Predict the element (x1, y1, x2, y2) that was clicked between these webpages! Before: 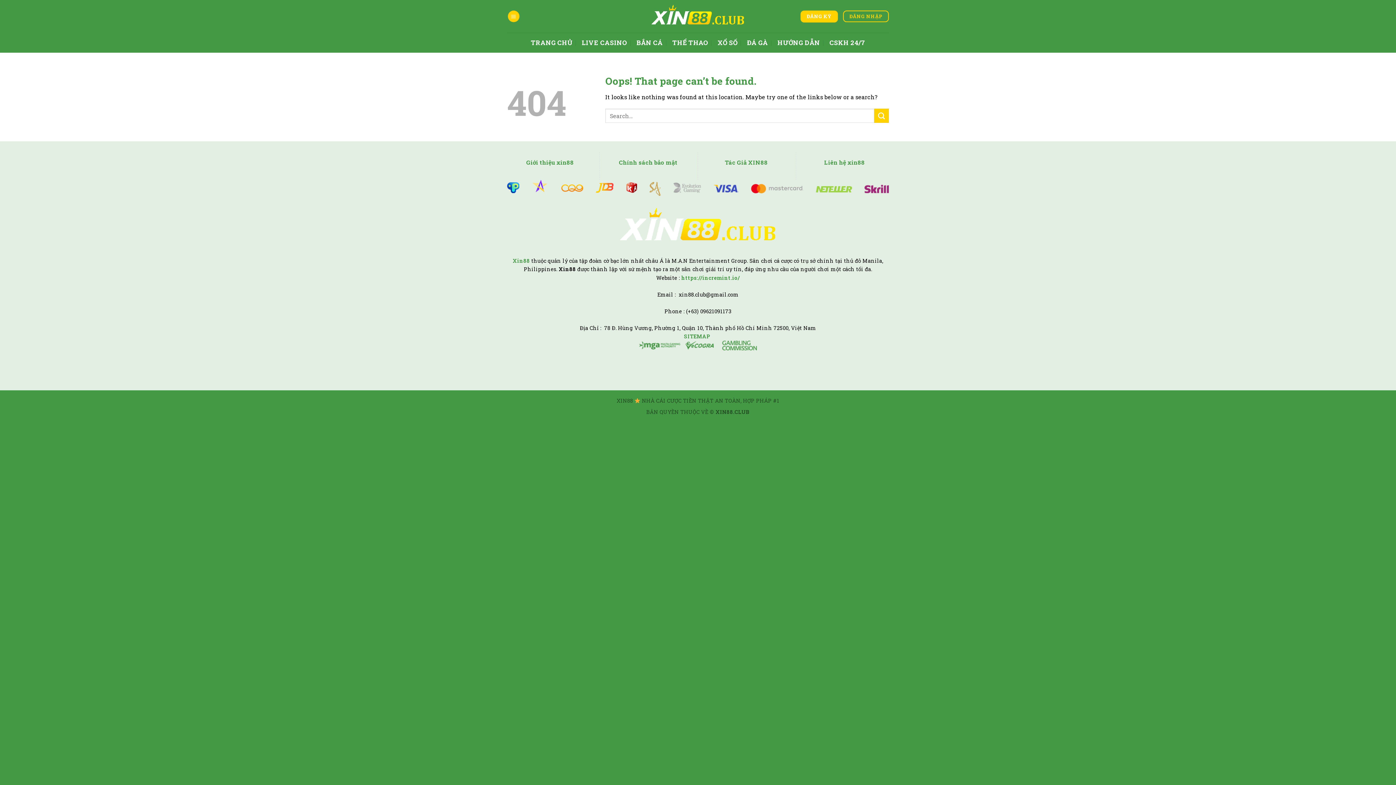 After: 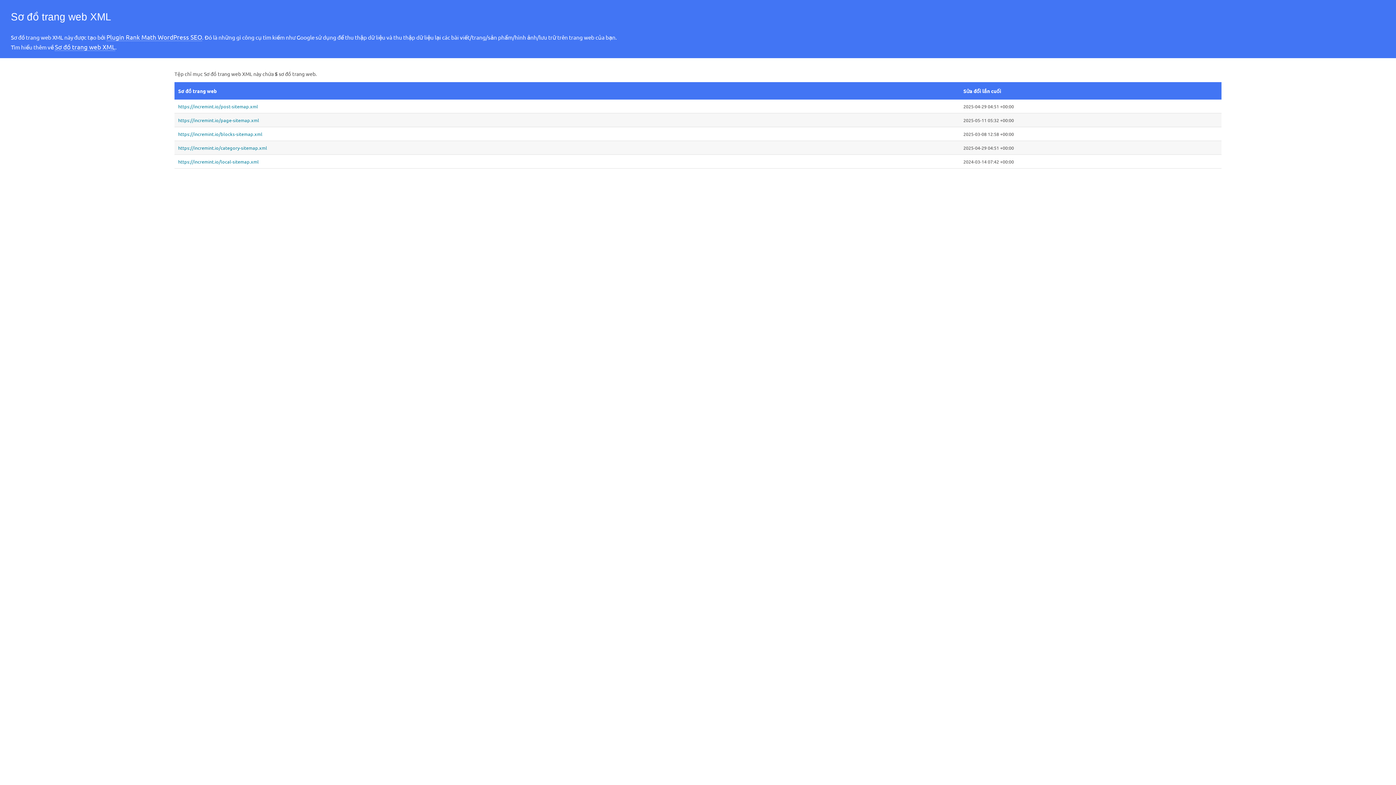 Action: bbox: (684, 333, 712, 340) label: SITEMAP 